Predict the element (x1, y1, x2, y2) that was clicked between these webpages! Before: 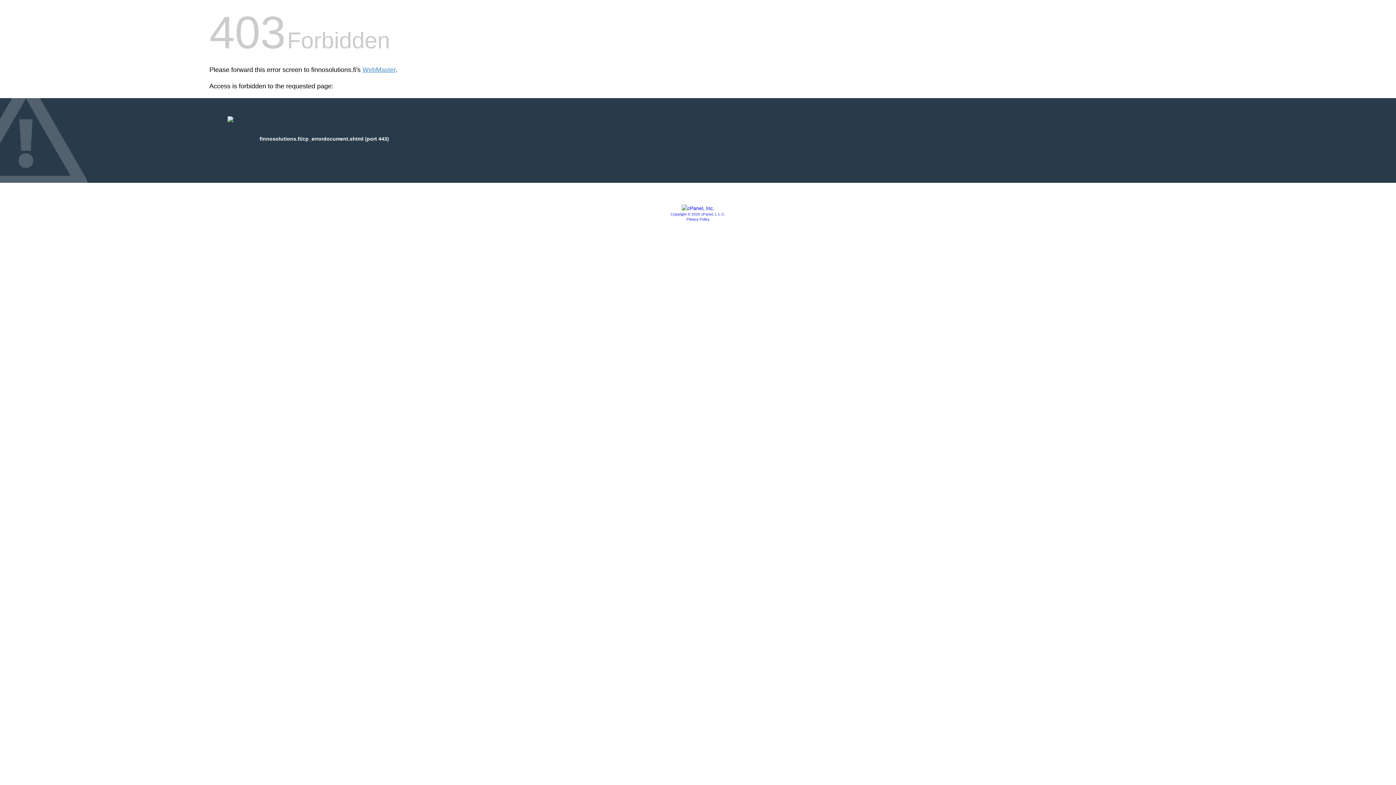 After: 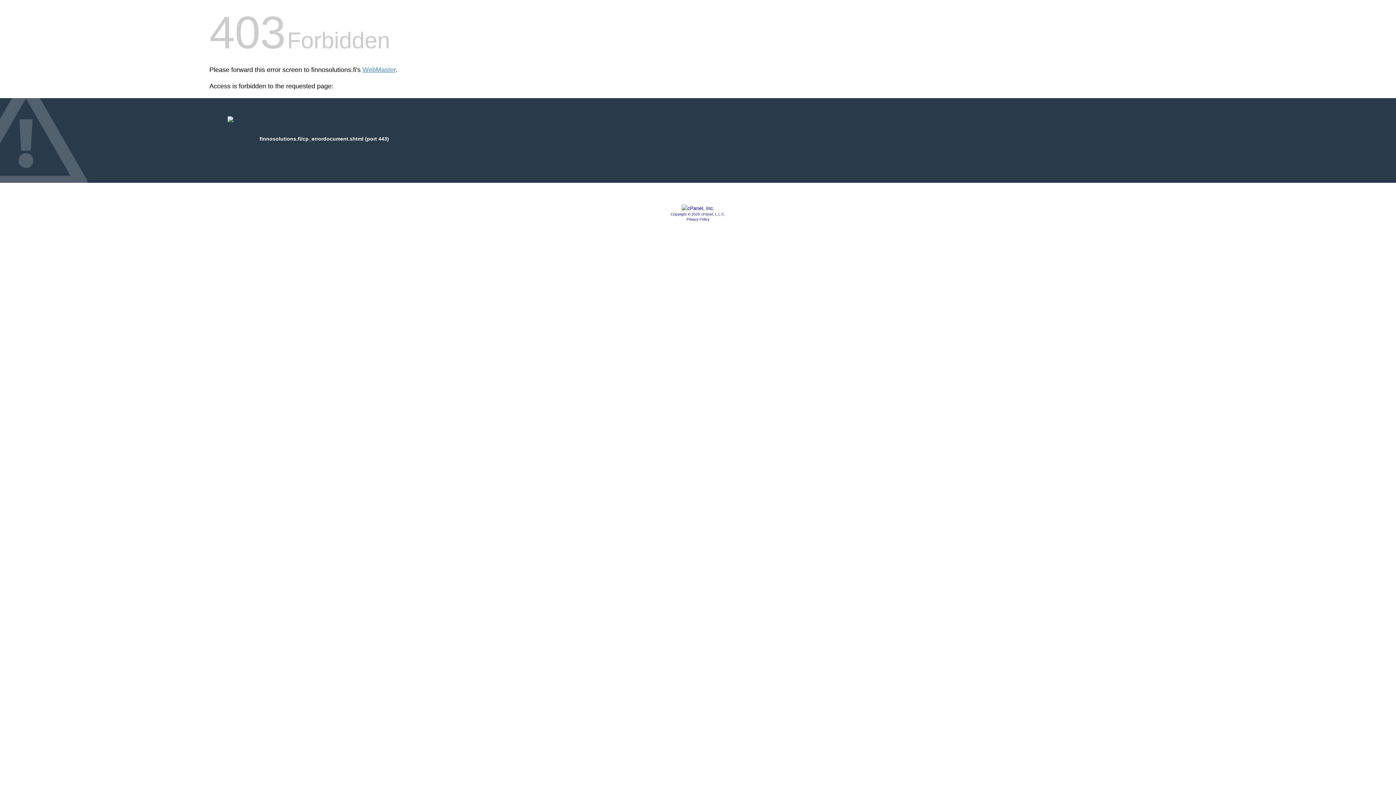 Action: bbox: (686, 217, 709, 221) label: Privacy Policy